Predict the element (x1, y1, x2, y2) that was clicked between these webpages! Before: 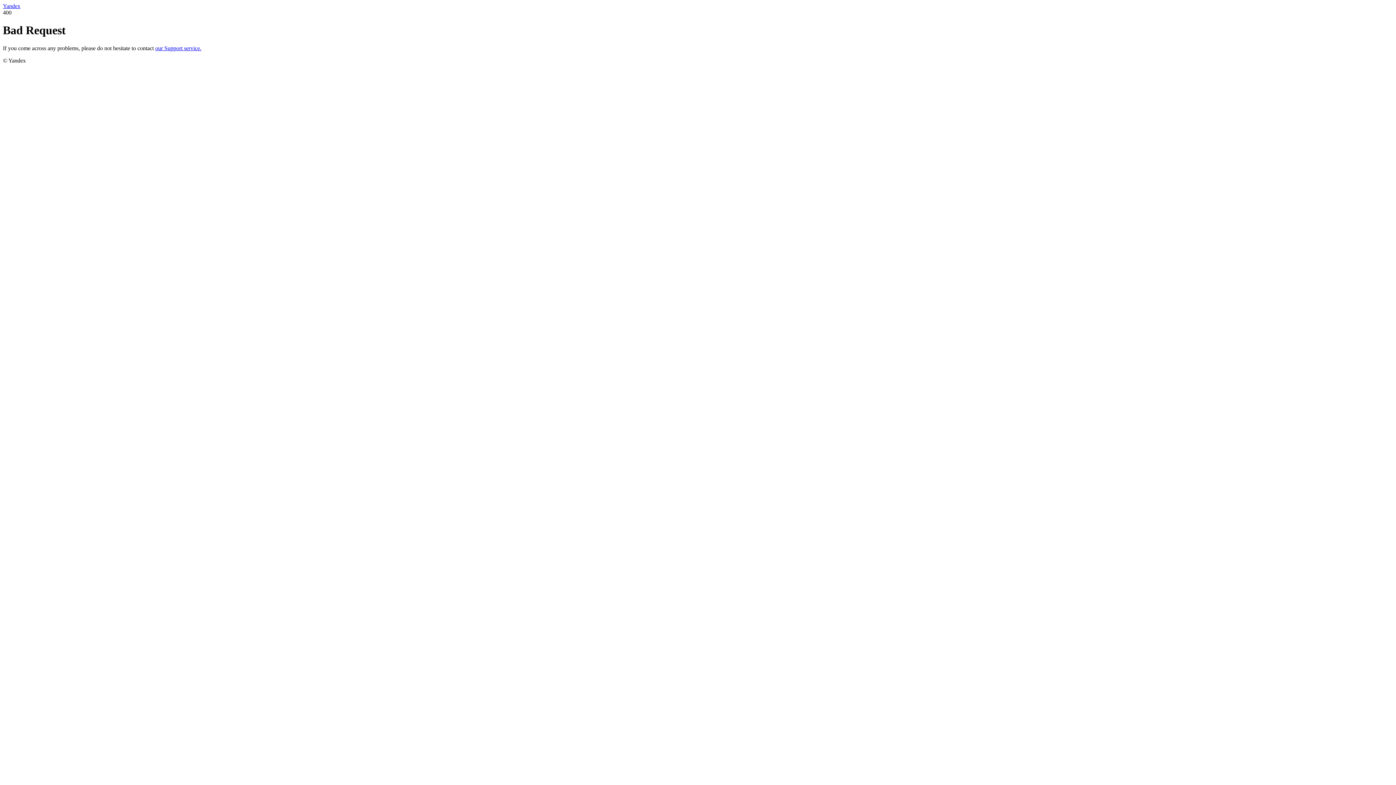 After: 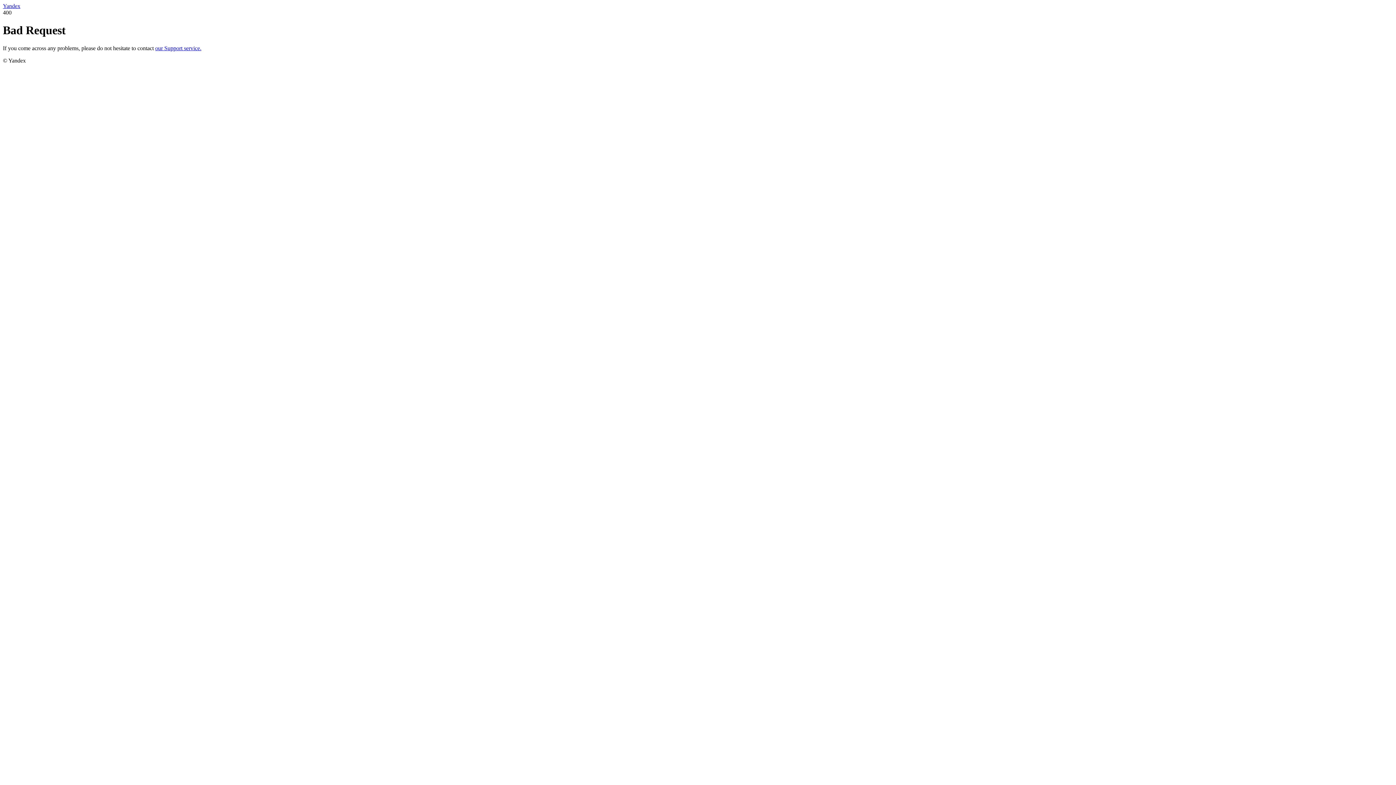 Action: bbox: (155, 45, 201, 51) label: our Support service.